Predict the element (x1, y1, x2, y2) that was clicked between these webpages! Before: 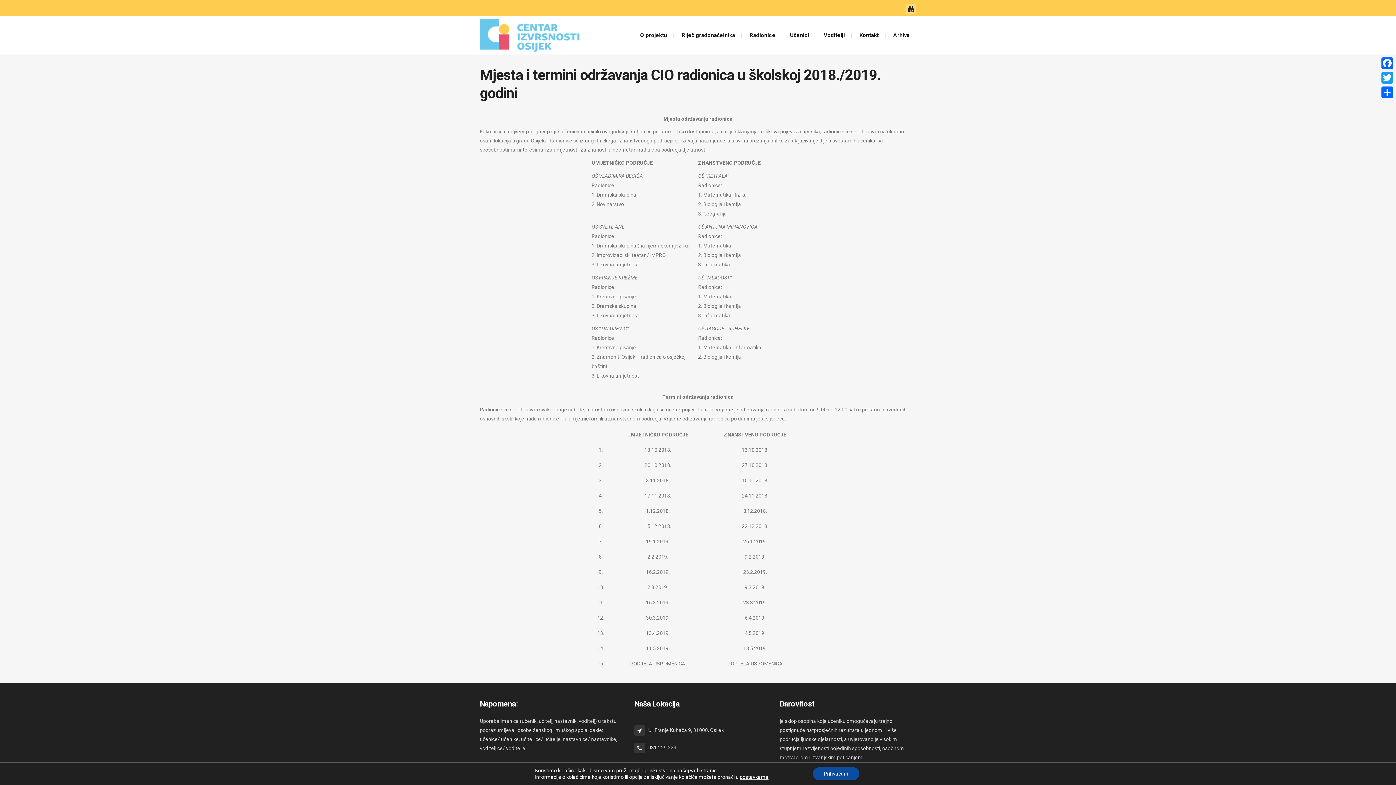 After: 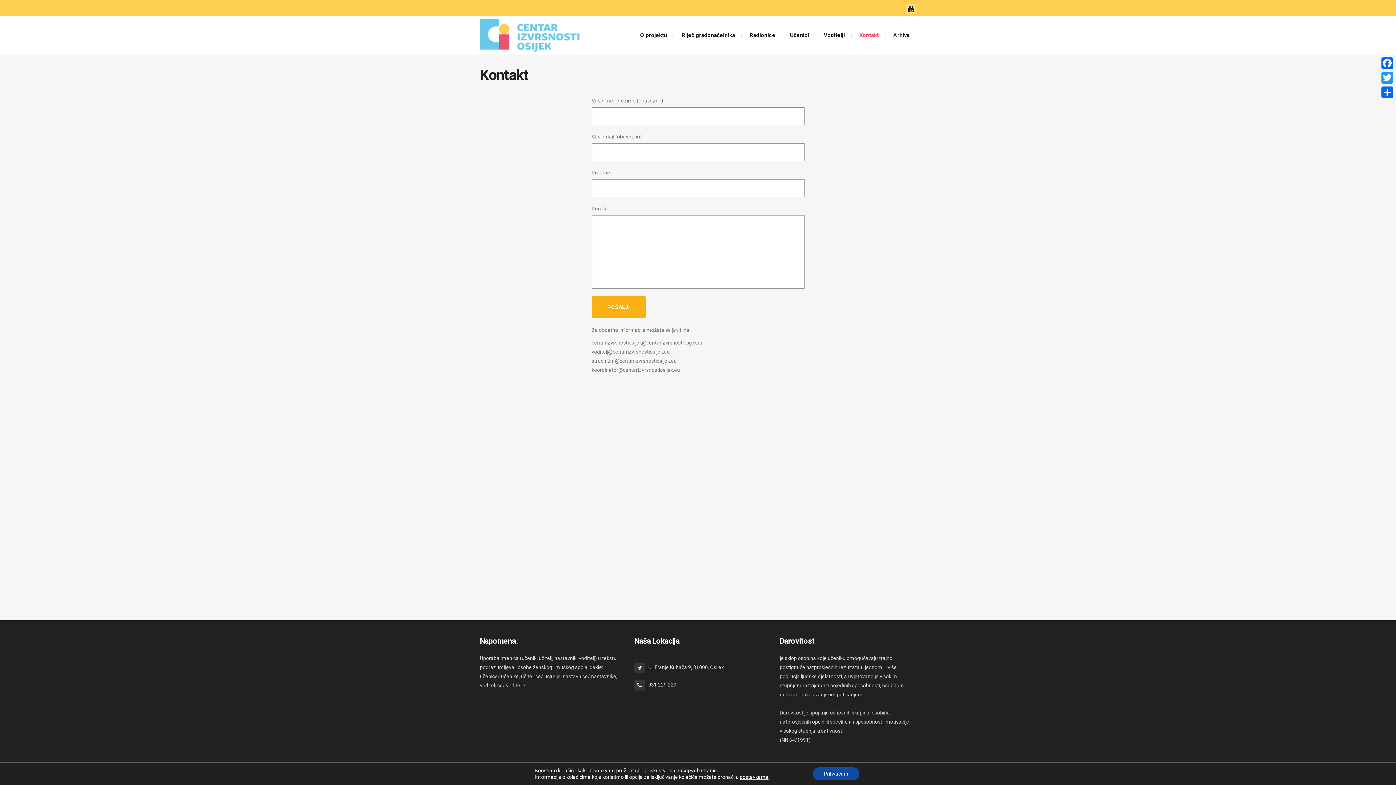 Action: label: Kontakt bbox: (853, 16, 885, 54)